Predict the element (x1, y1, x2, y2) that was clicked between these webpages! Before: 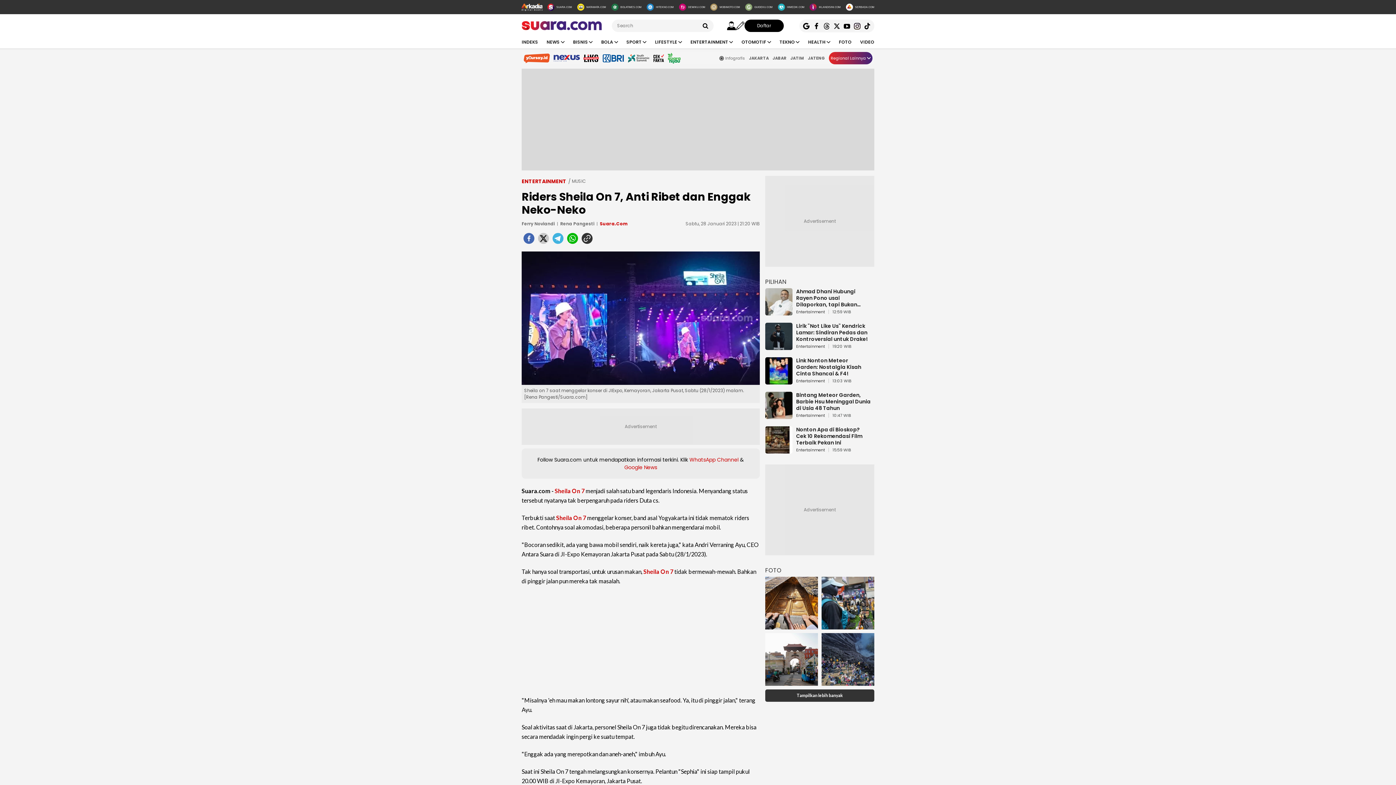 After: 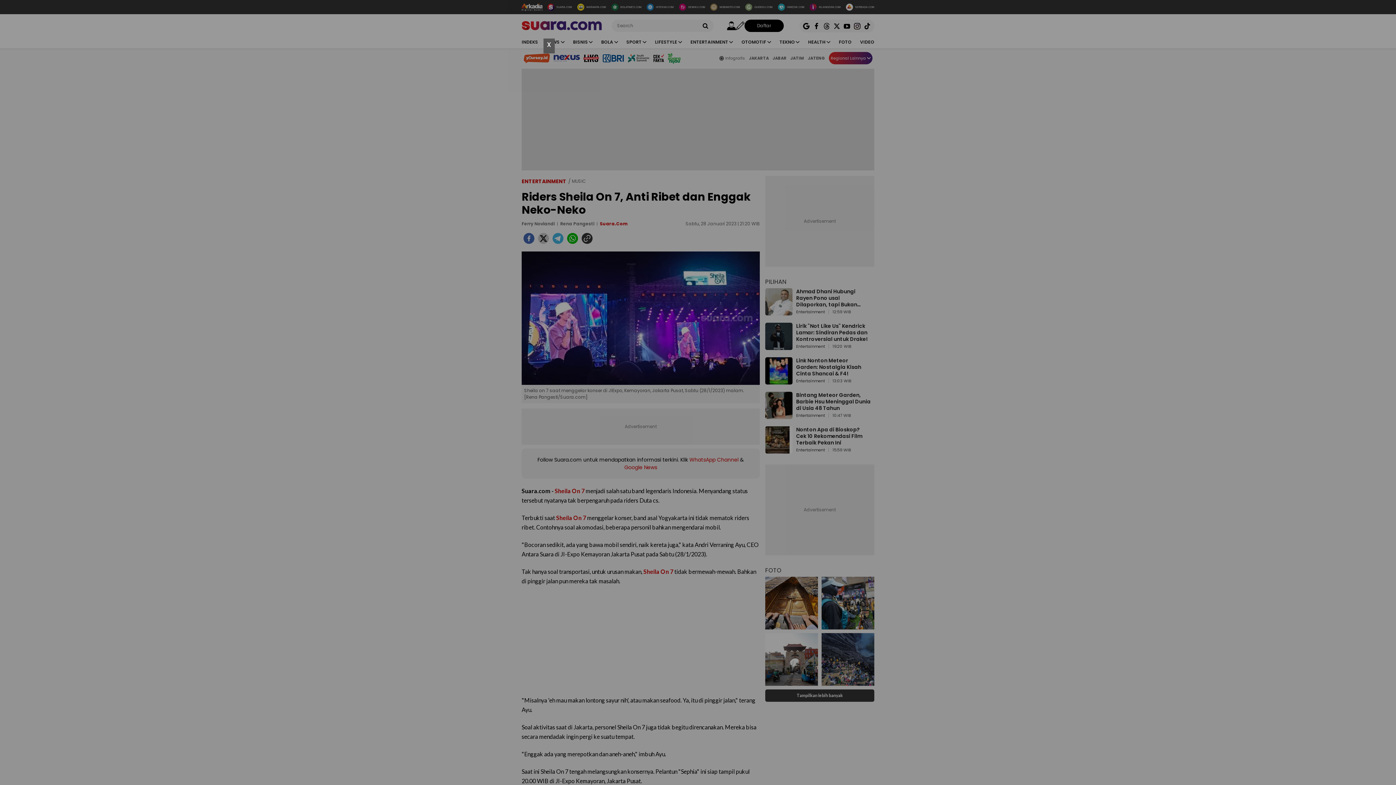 Action: label: Daftar bbox: (744, 19, 783, 32)